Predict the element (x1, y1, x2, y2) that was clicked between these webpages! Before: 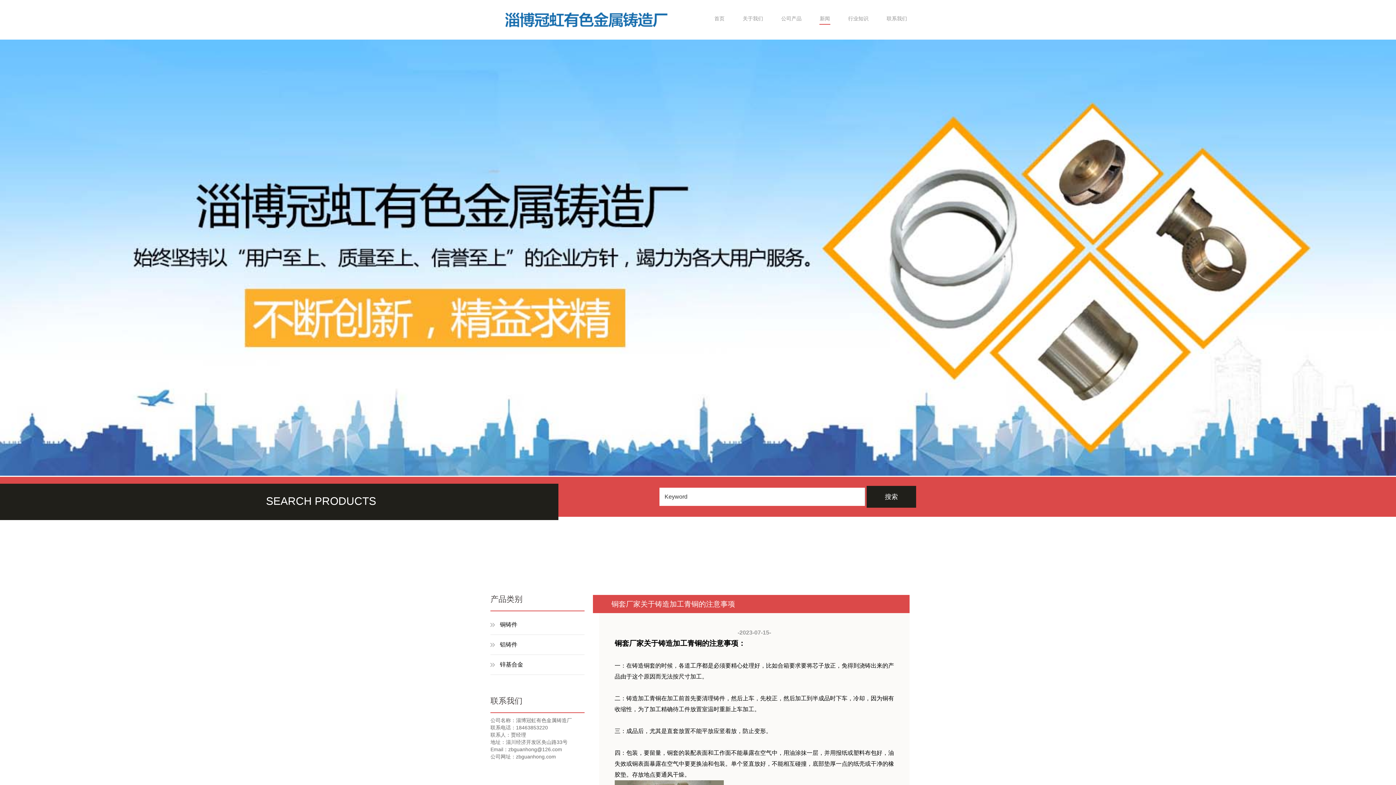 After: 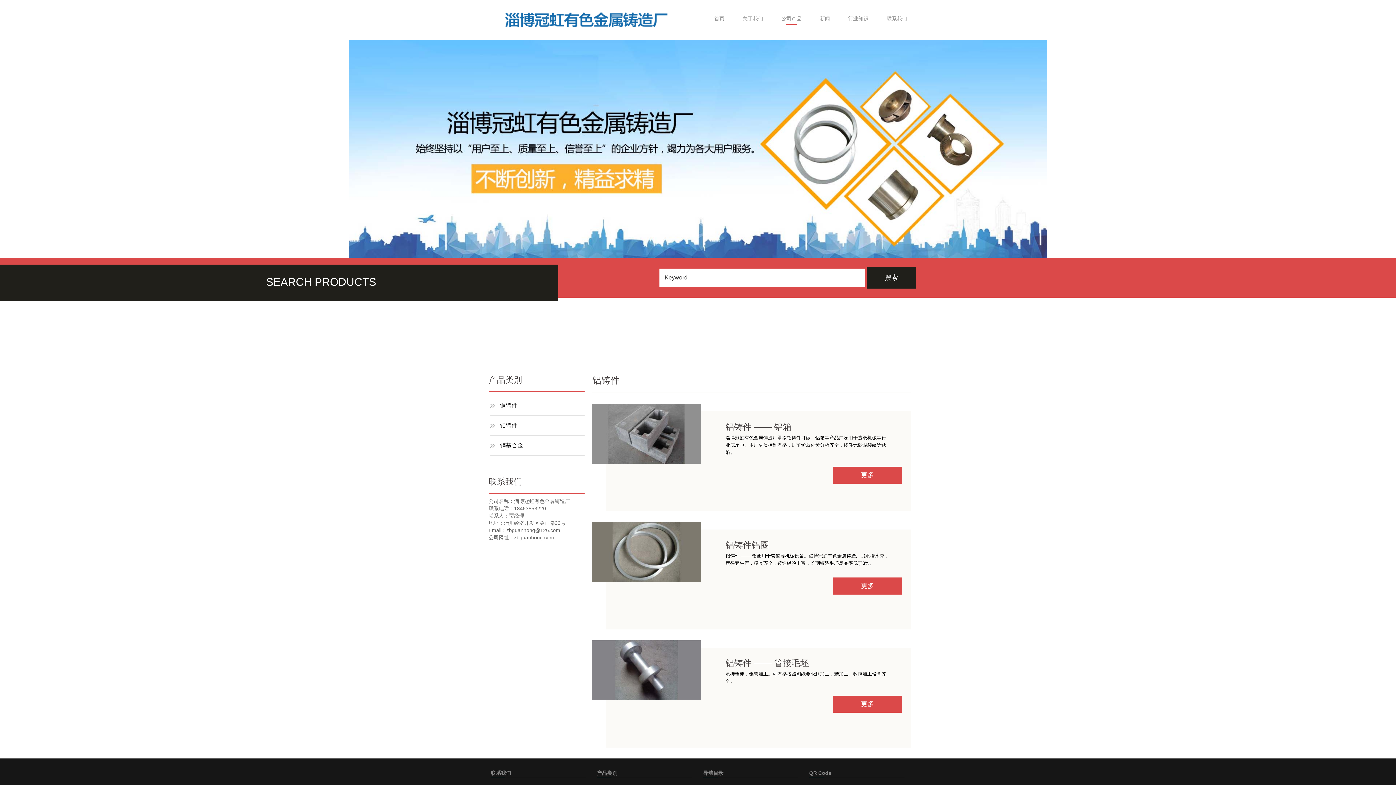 Action: bbox: (490, 635, 584, 655) label: 铝铸件